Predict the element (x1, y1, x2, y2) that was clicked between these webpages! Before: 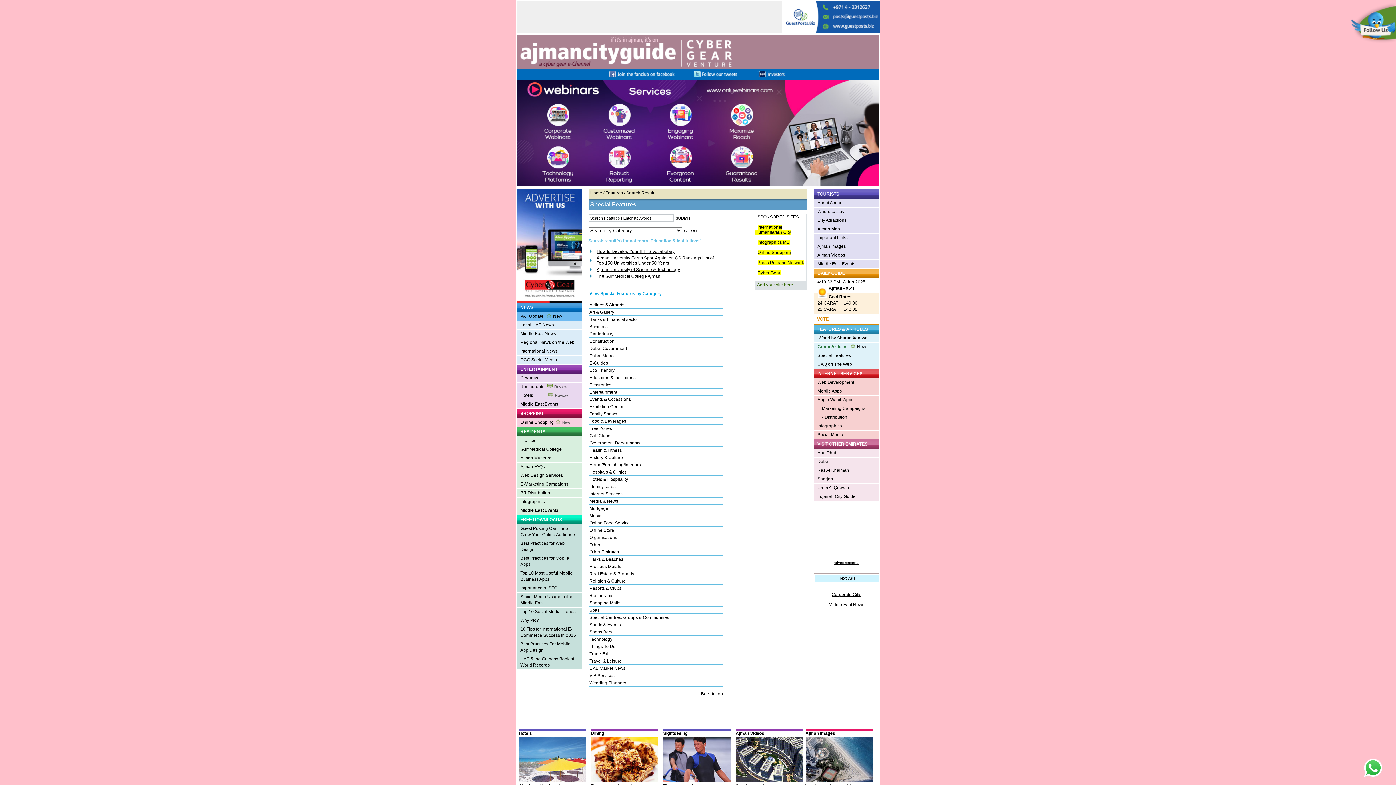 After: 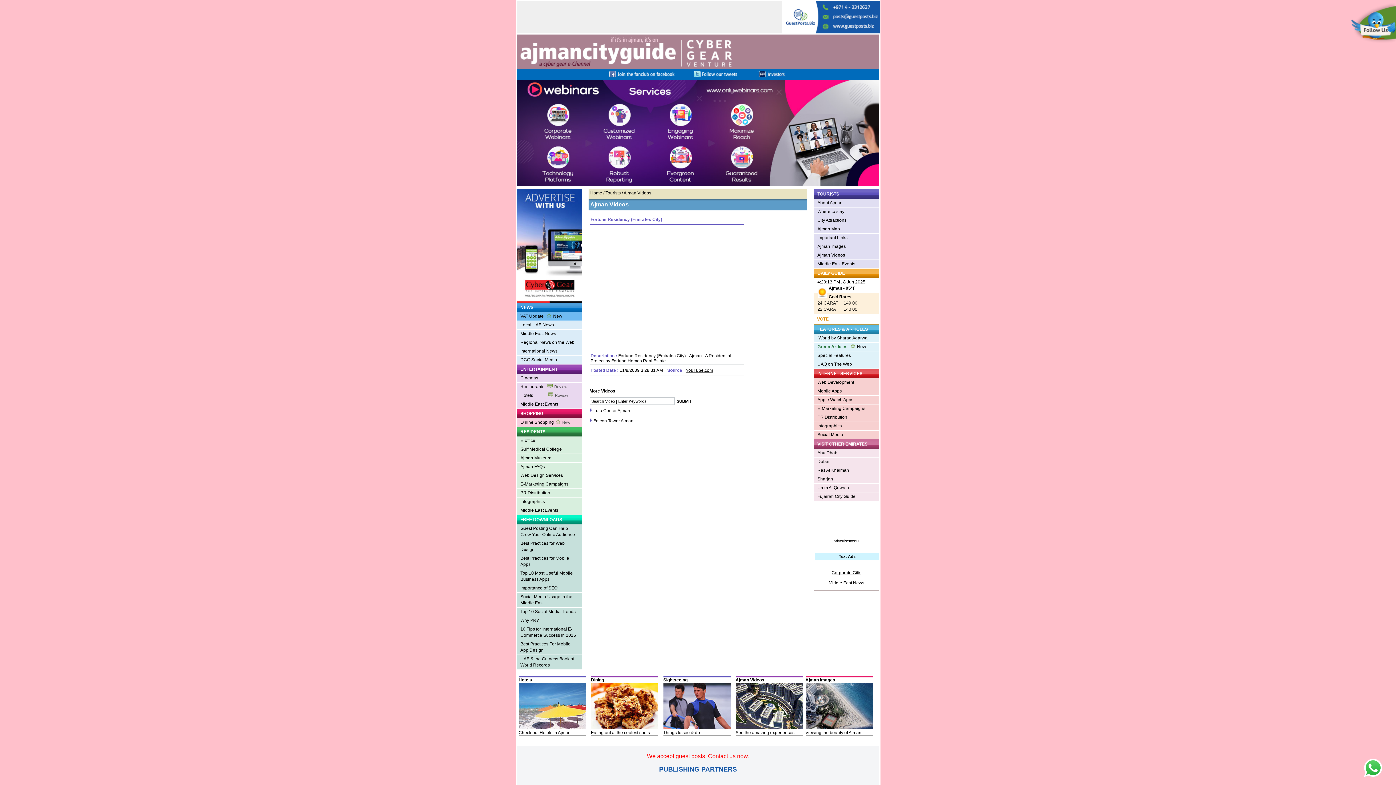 Action: label: Ajman Videos bbox: (735, 731, 764, 736)